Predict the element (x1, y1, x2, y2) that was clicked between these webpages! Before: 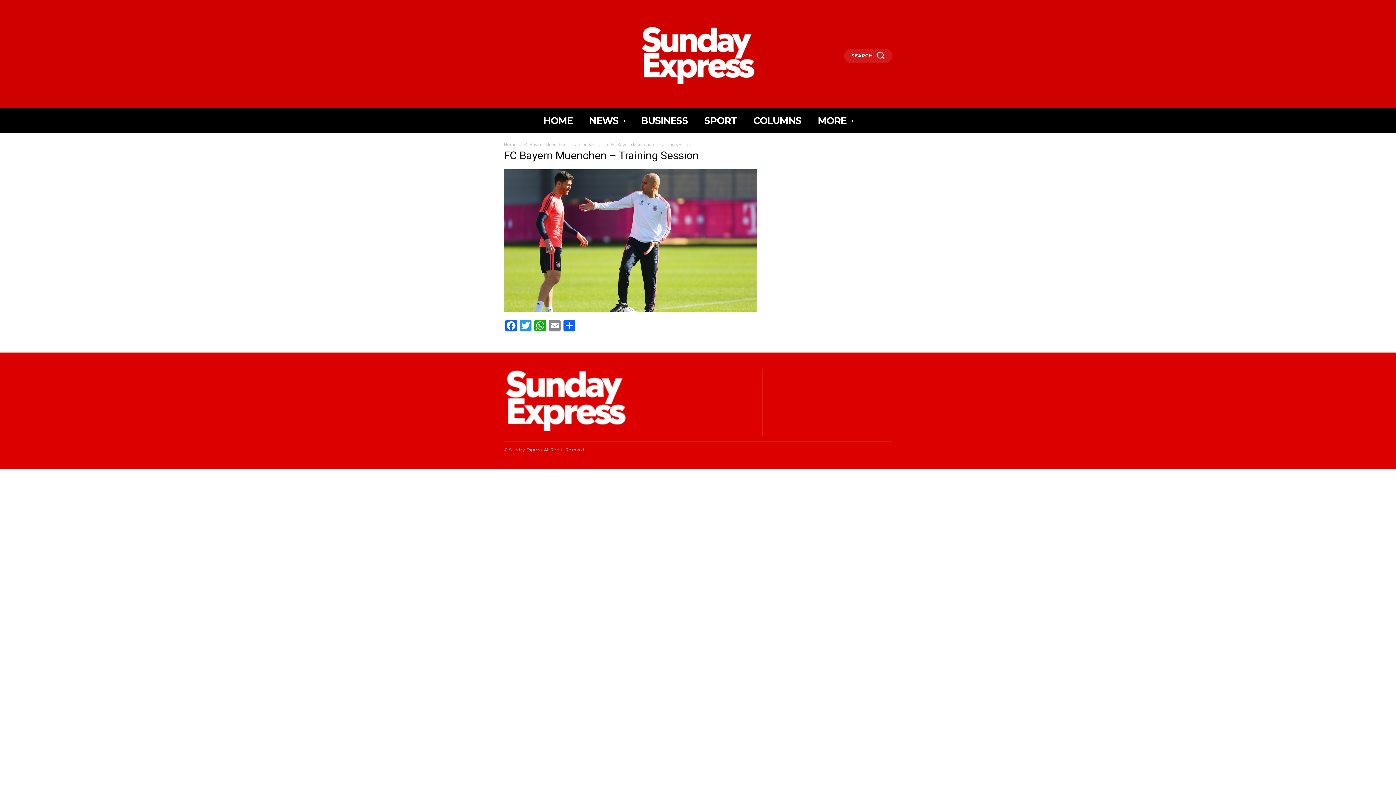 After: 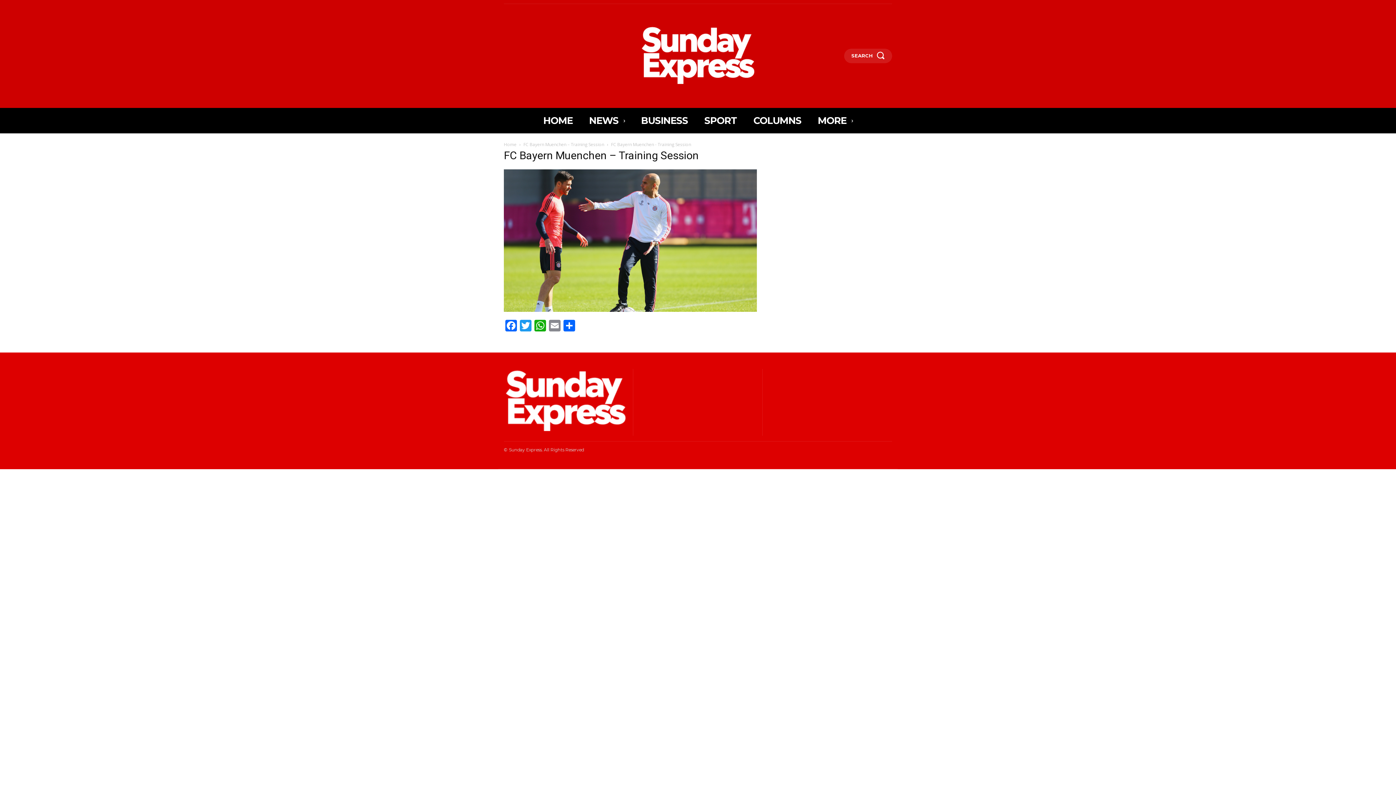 Action: label: FC Bayern Muenchen – Training Session bbox: (523, 141, 604, 147)